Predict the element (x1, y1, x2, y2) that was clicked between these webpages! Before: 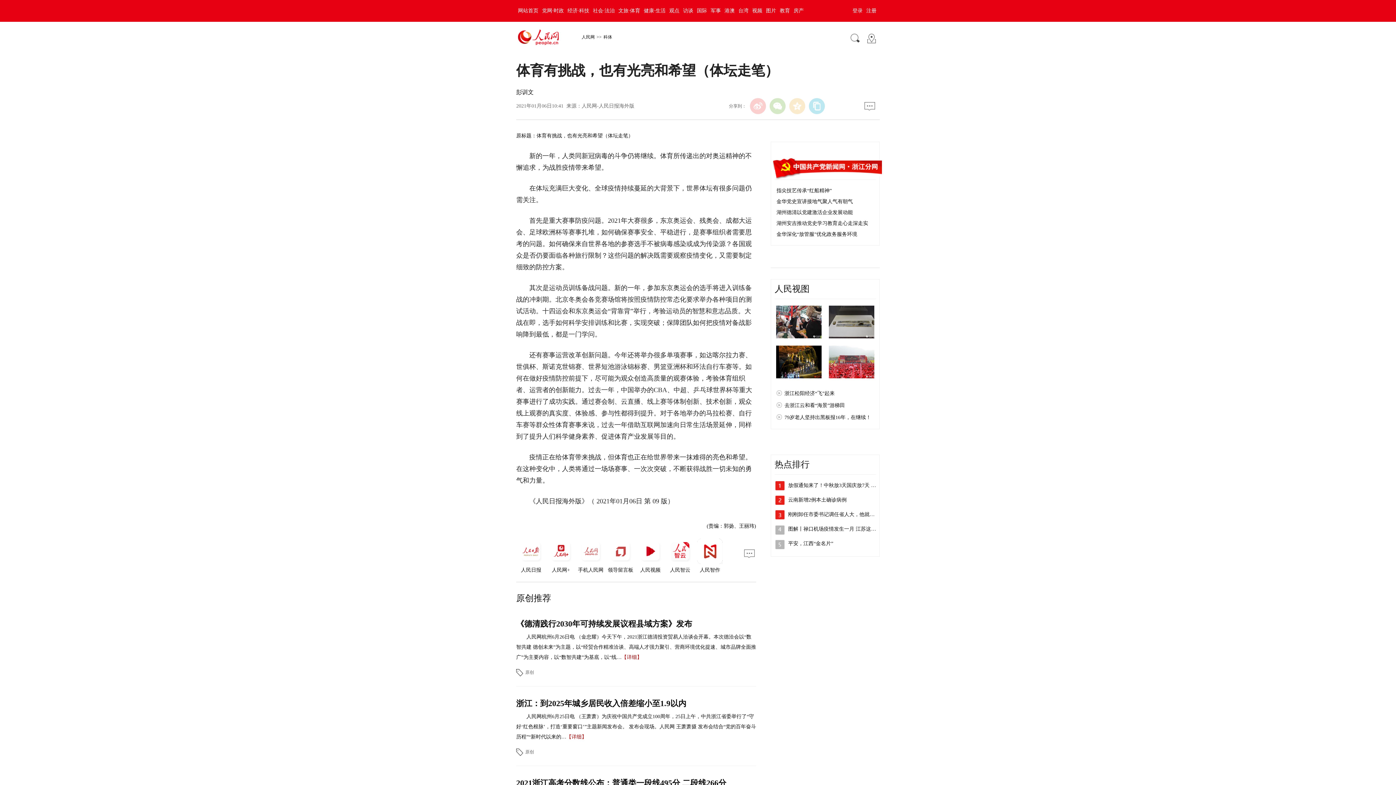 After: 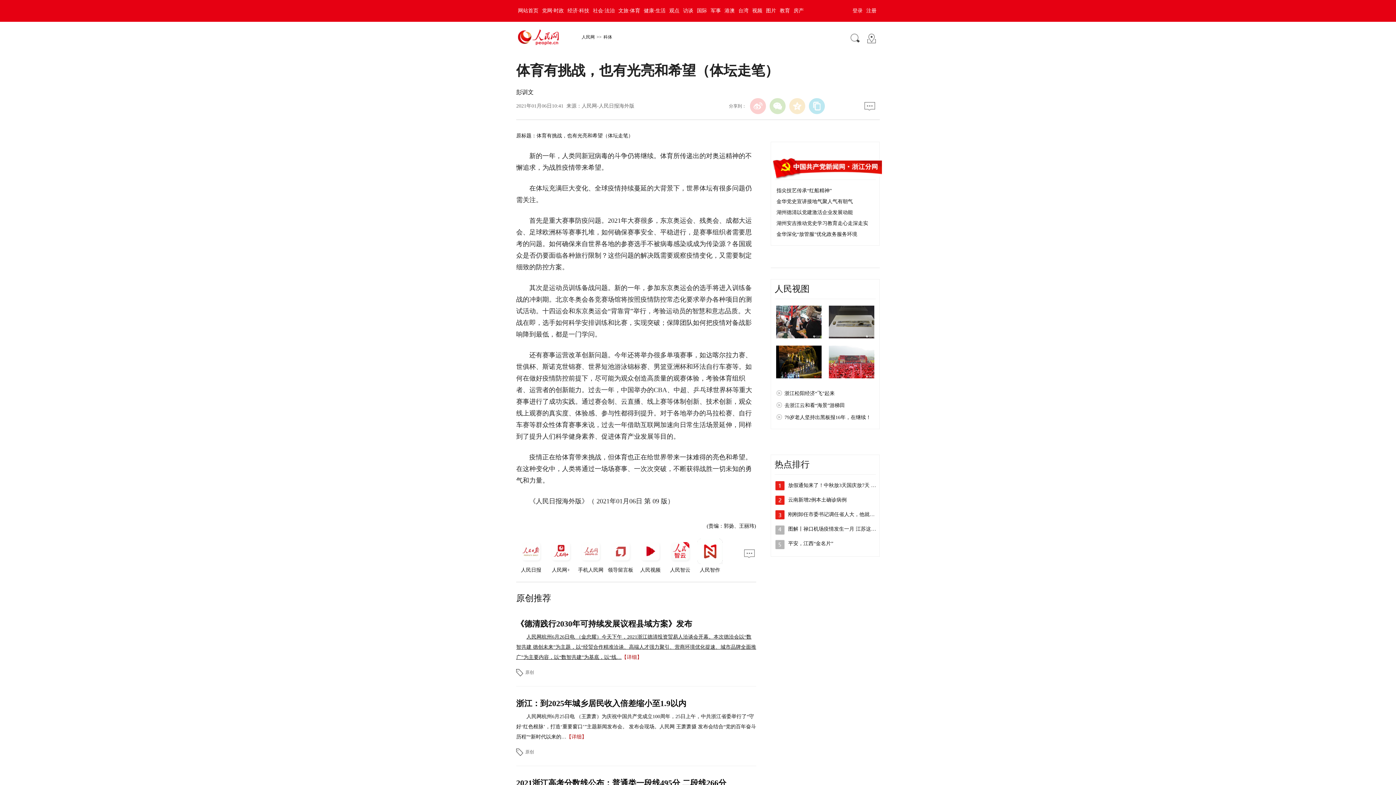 Action: bbox: (516, 634, 756, 660) label: 人民网杭州6月26日电 （金忠耀）今天下午，2021浙江德清投资贸易人洽谈会开幕。本次德洽会以“数智共建 德创未来”为主题，以“经贸合作精准洽谈、高端人才强力聚引、营商环境优化提速、城市品牌全面推广”为主要内容，以“数智共建”为基底，以“线…